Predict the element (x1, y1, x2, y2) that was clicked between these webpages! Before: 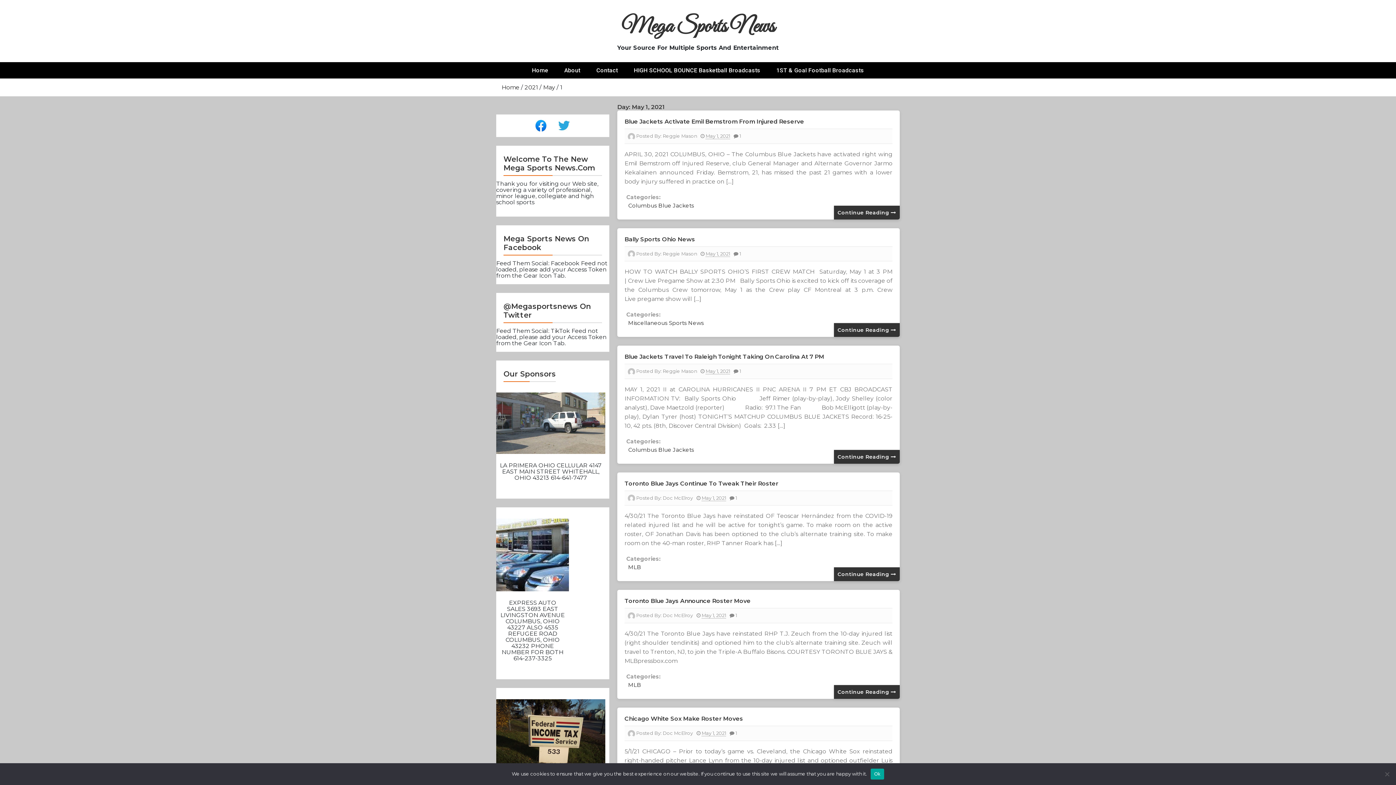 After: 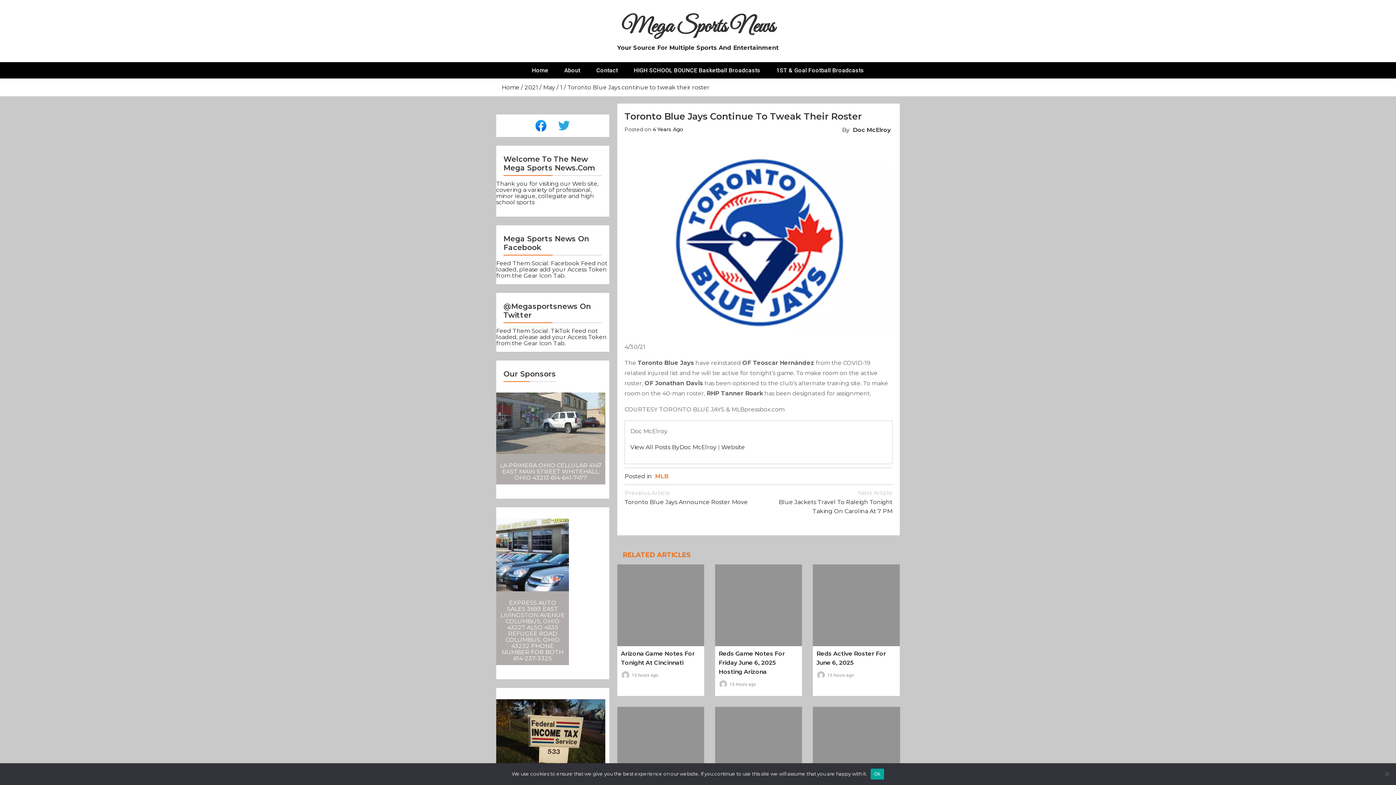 Action: bbox: (624, 480, 778, 487) label: Toronto Blue Jays Continue To Tweak Their Roster